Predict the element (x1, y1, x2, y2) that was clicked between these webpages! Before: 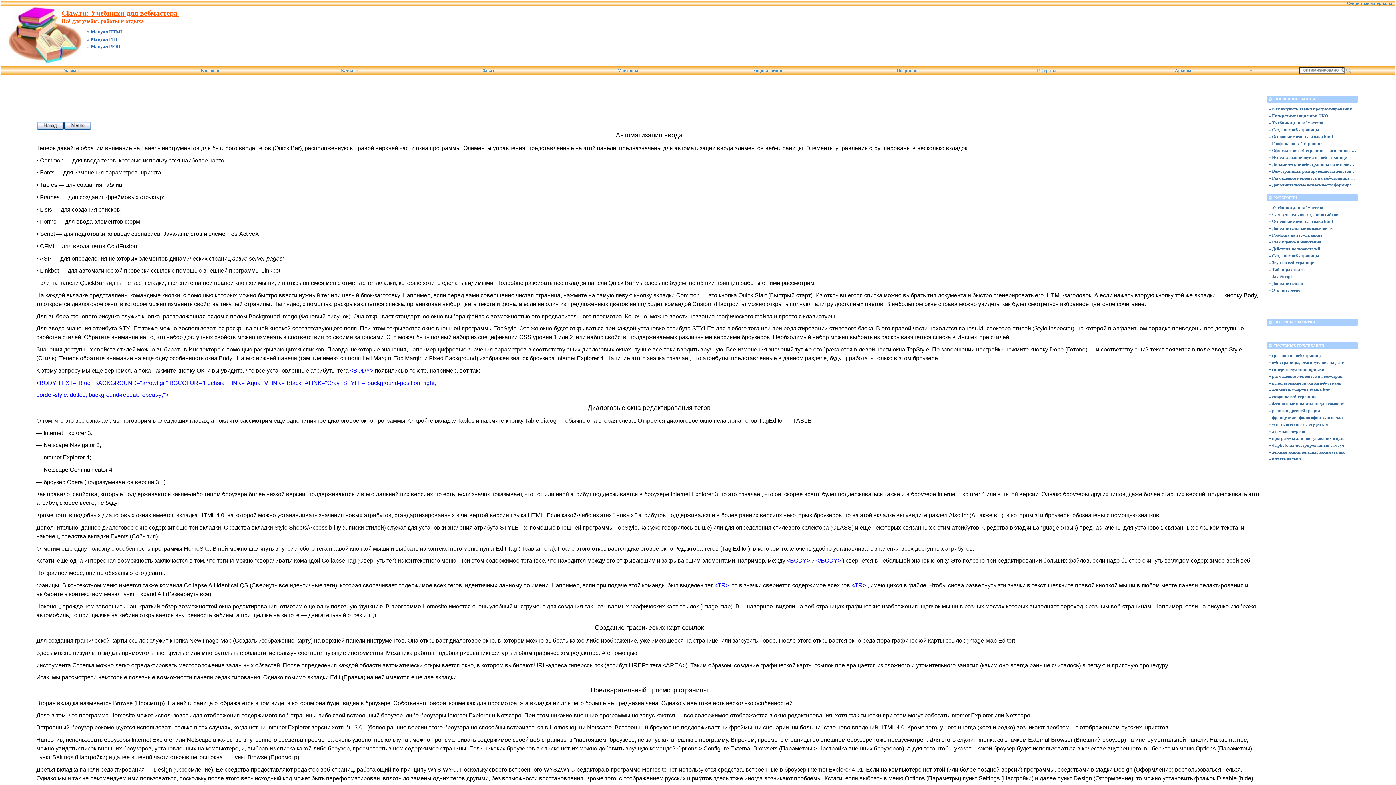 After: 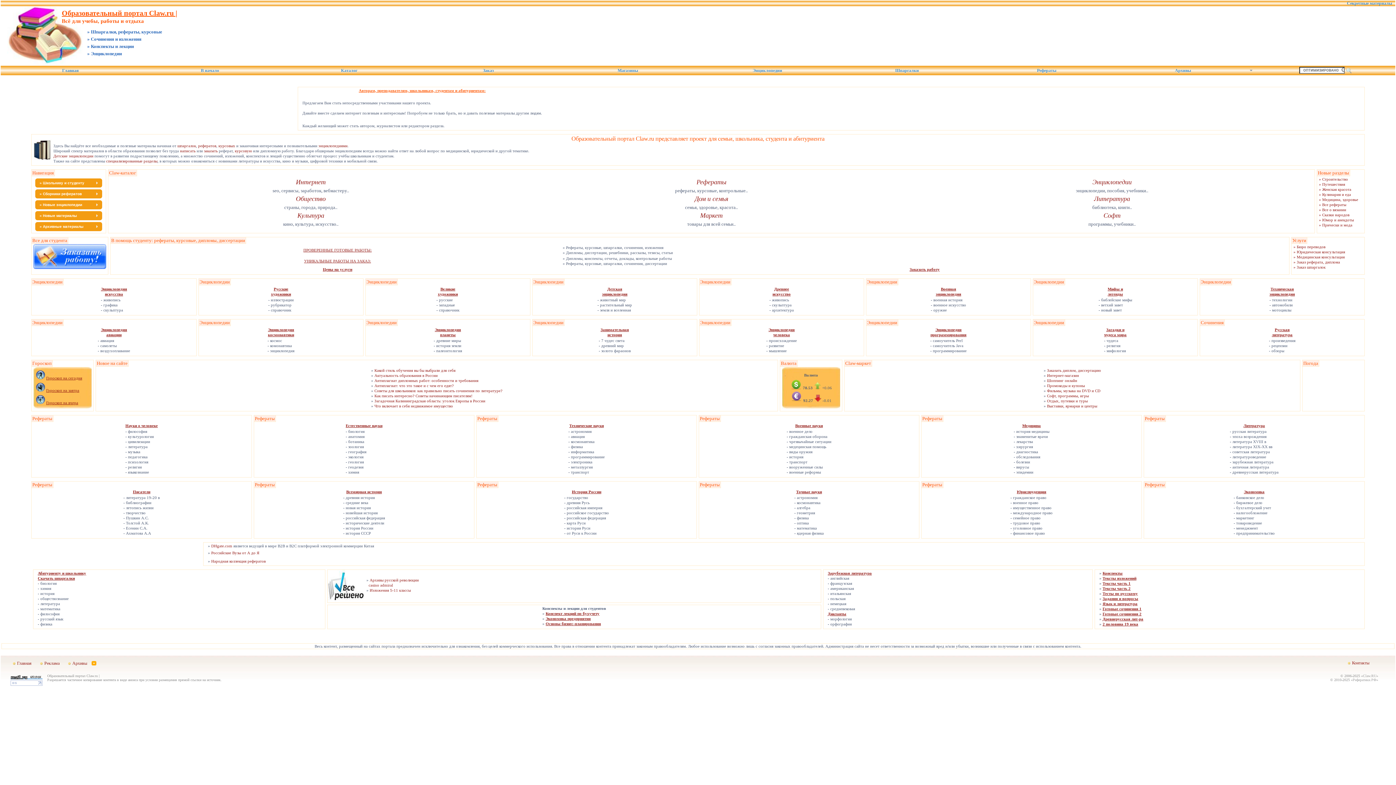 Action: label: Главная bbox: (0, 66, 140, 74)